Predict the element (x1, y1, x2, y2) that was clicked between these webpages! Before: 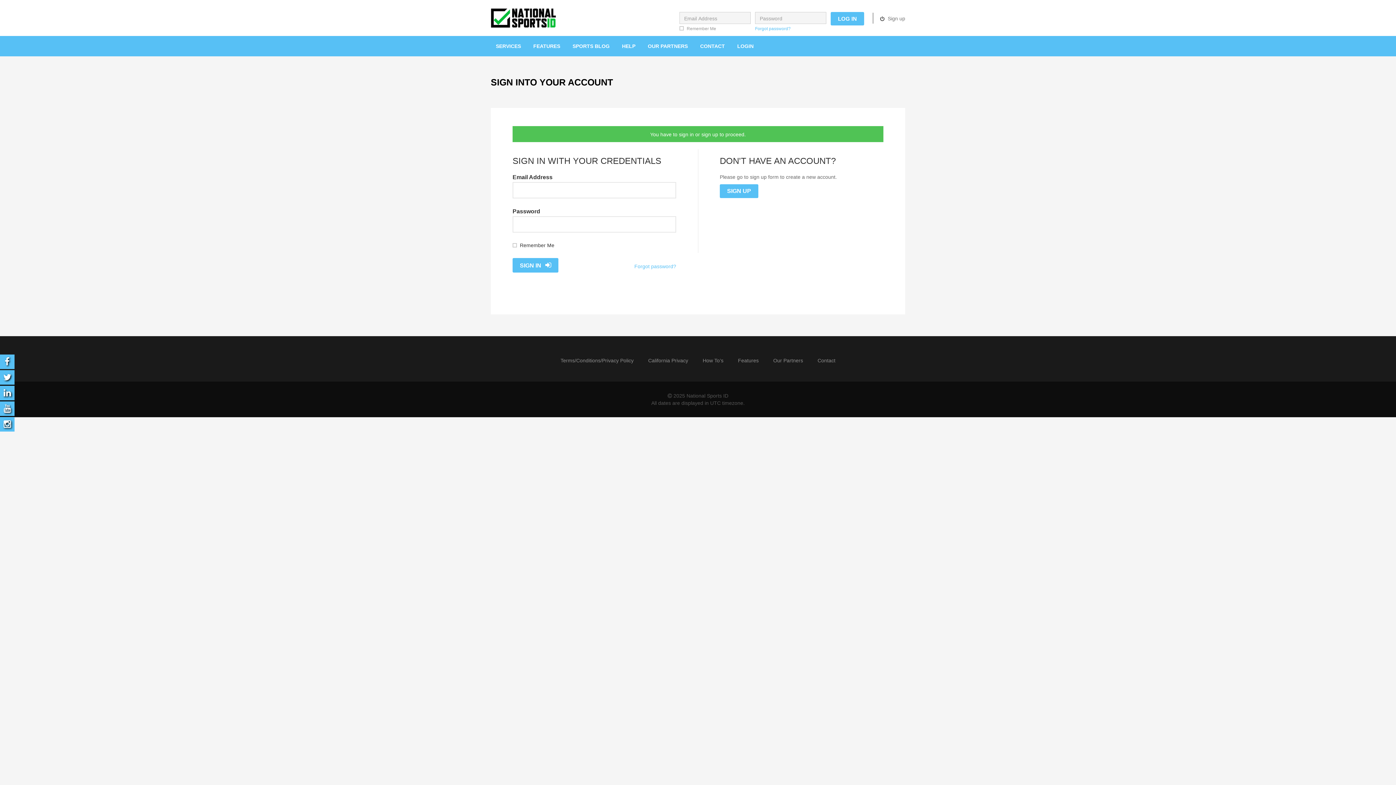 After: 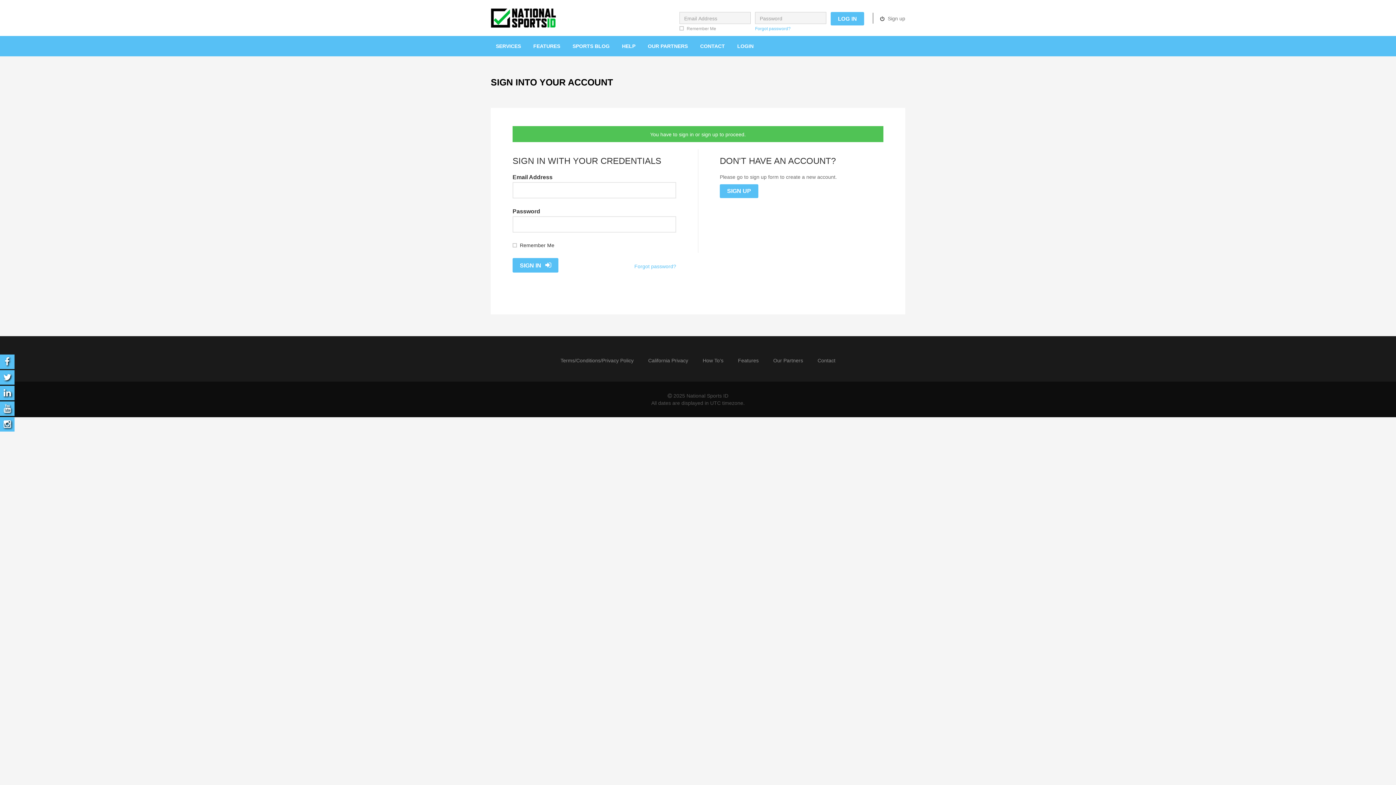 Action: bbox: (737, 36, 753, 56) label: LOGIN